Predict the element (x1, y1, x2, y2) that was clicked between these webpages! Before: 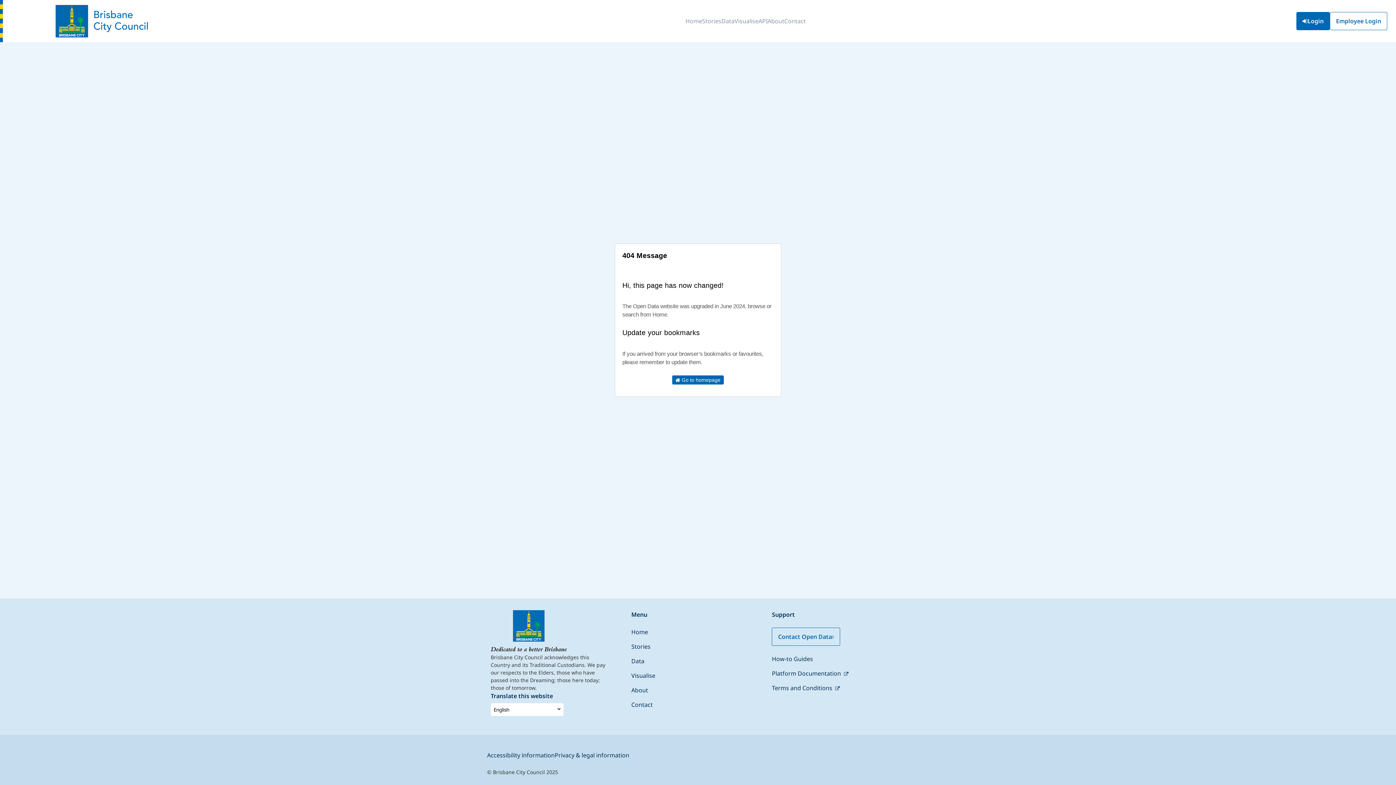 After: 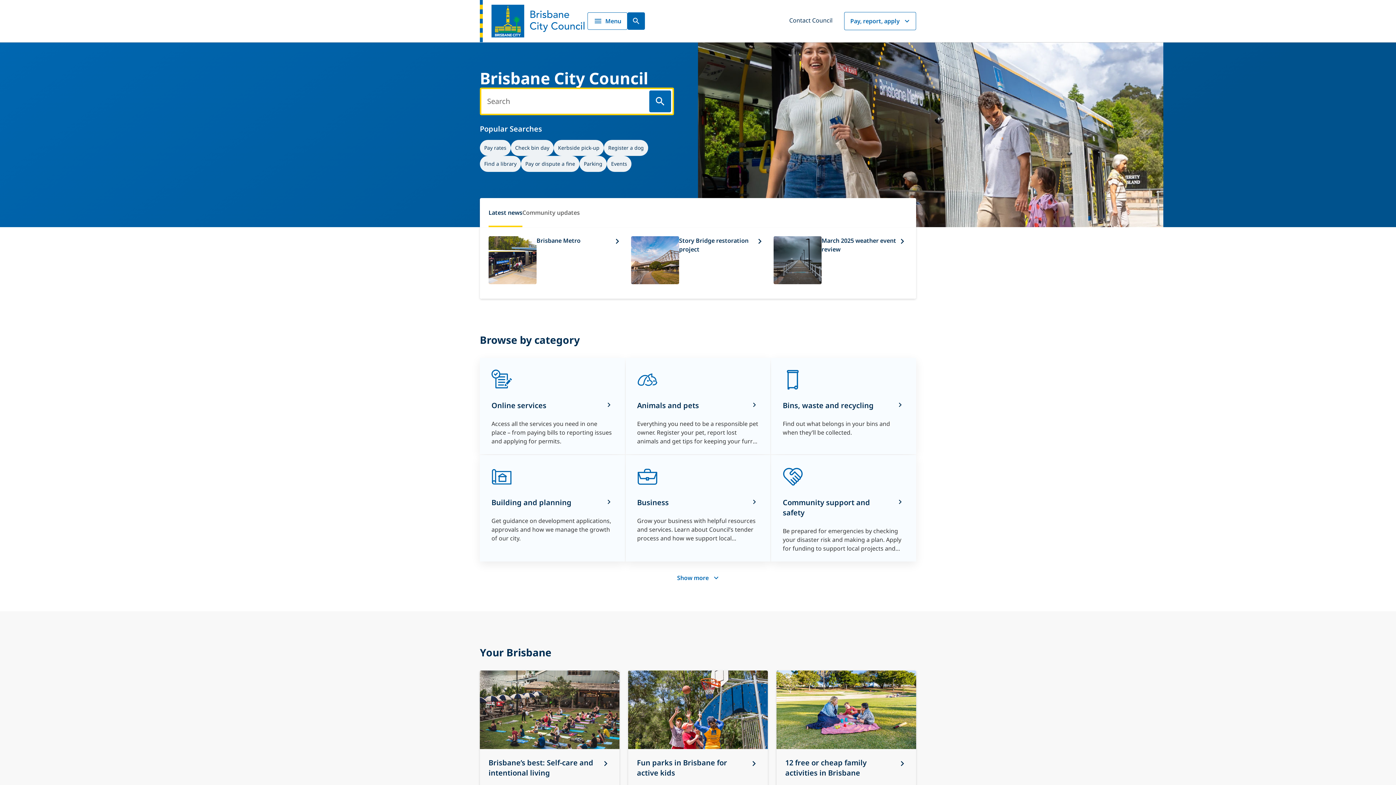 Action: bbox: (490, 647, 567, 653)